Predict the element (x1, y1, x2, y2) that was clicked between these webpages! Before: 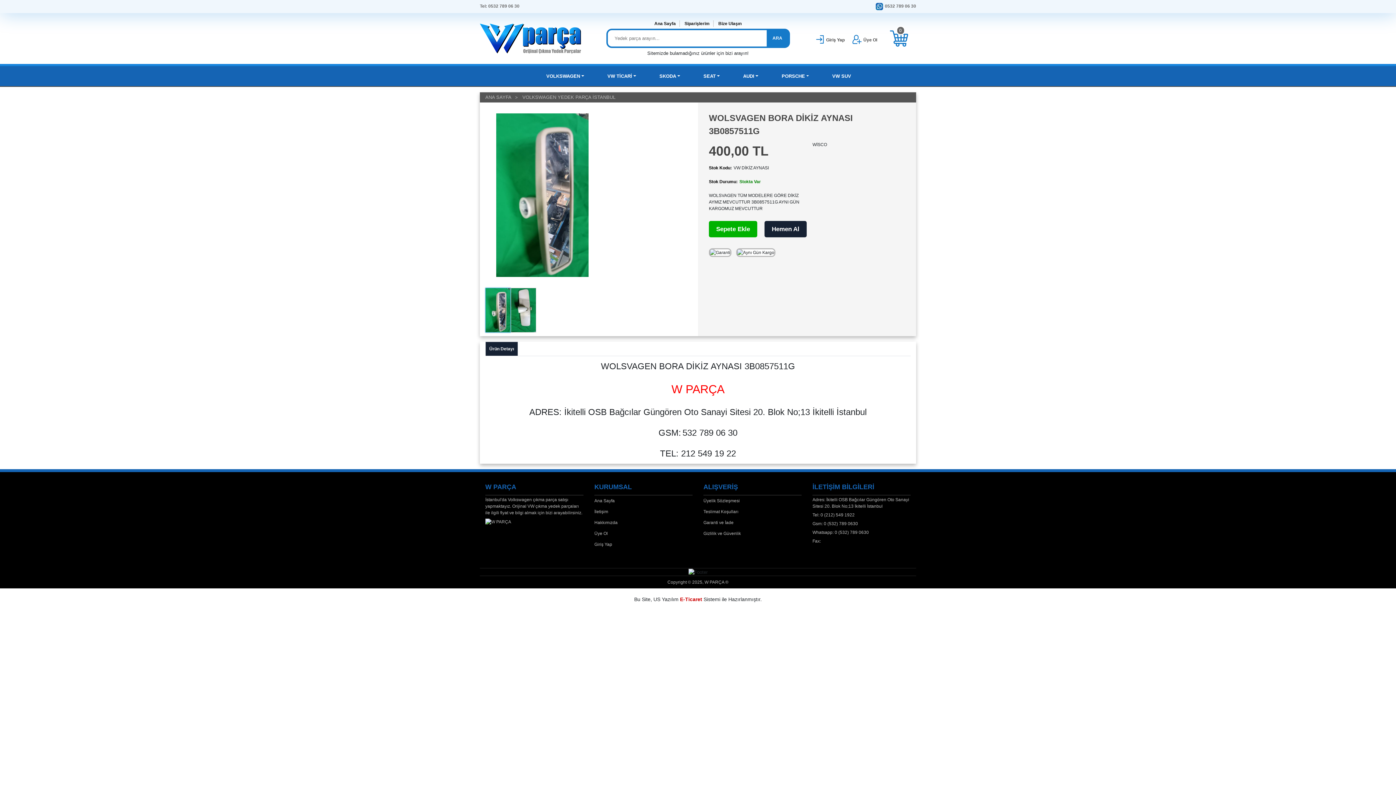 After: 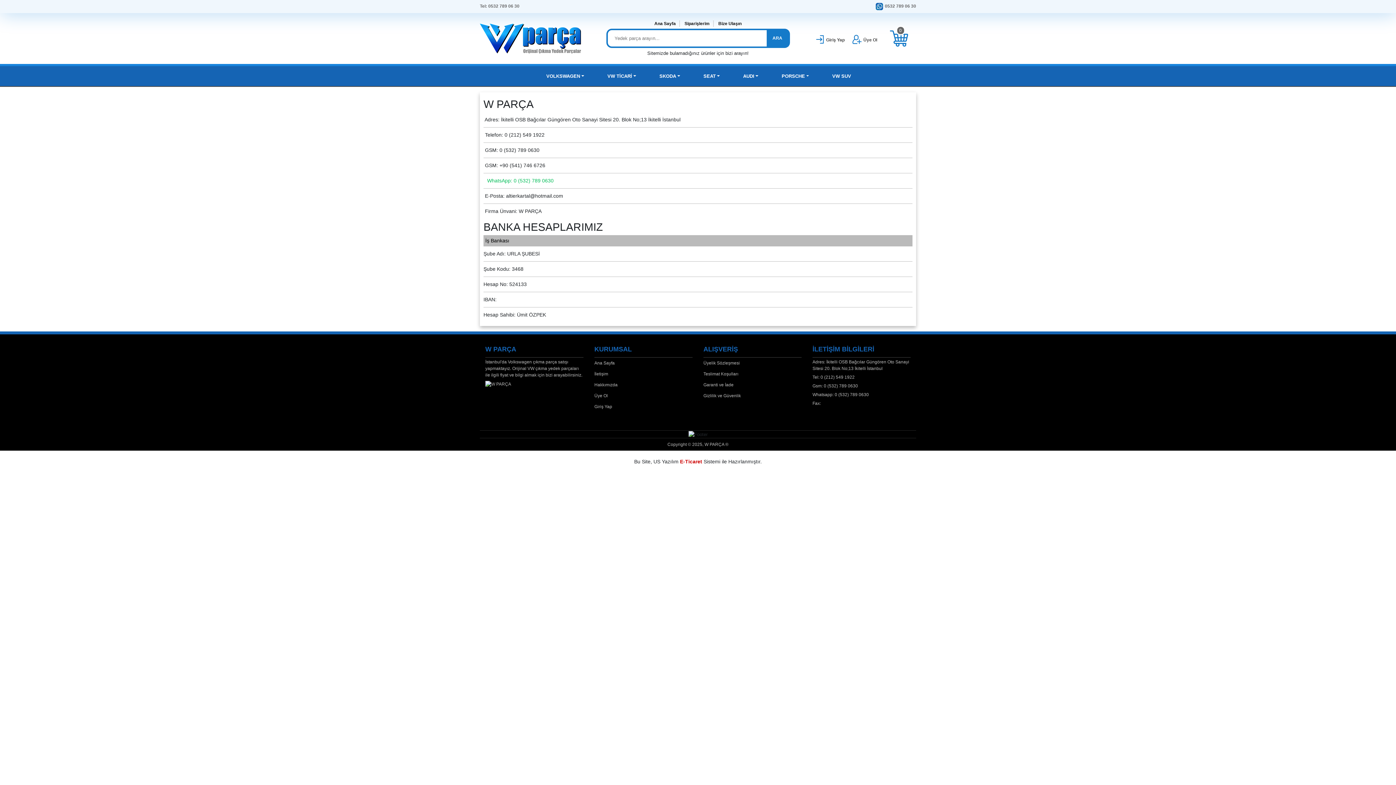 Action: bbox: (718, 20, 741, 26) label: Bize Ulaşın